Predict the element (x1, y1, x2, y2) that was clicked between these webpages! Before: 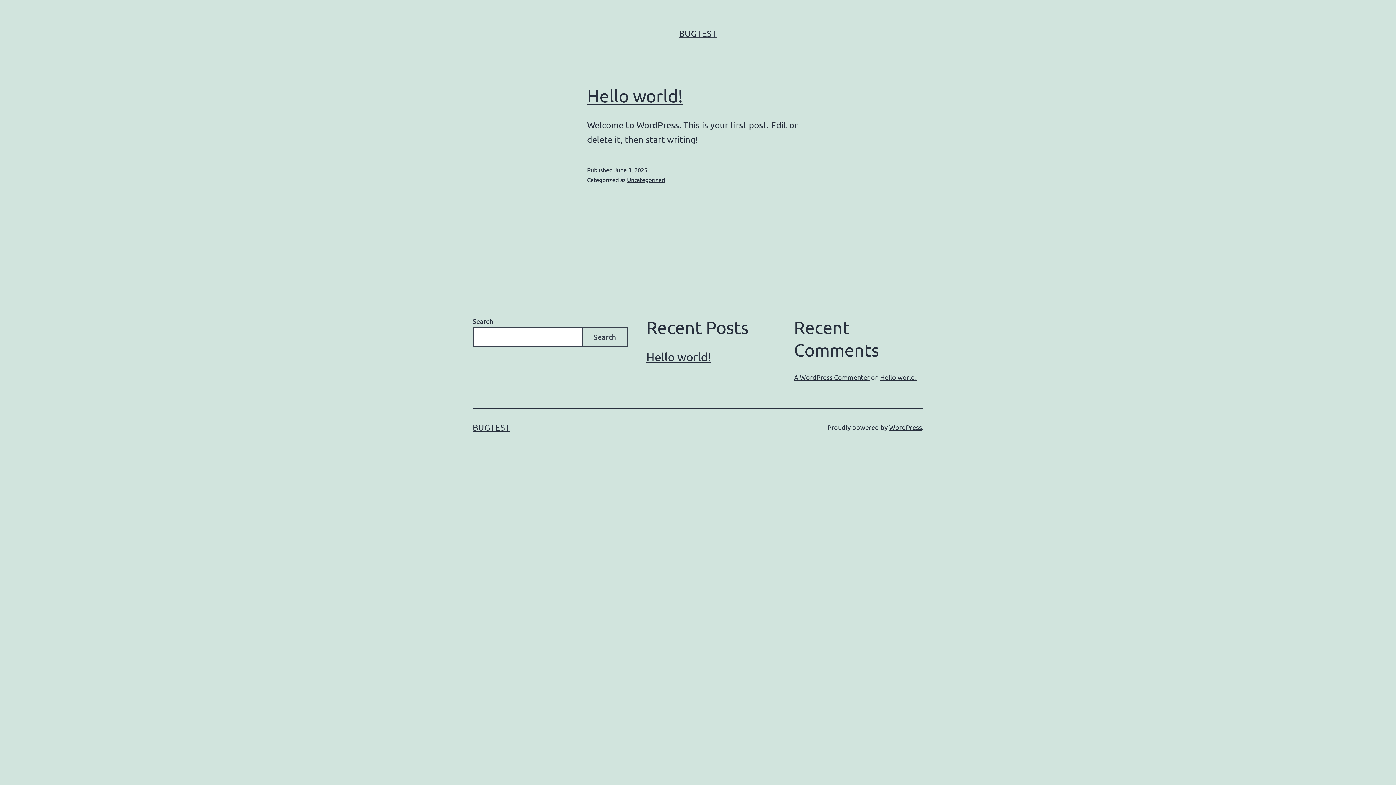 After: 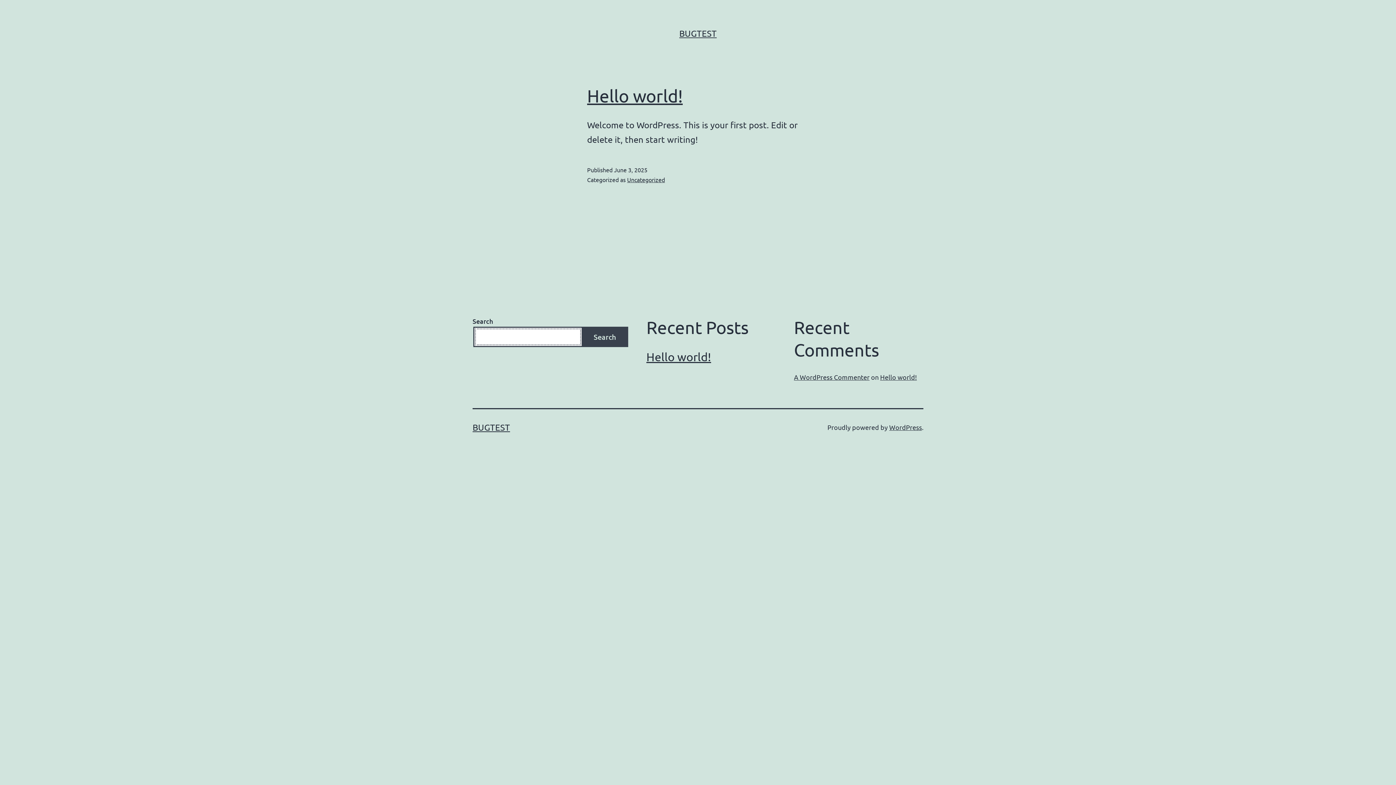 Action: bbox: (581, 326, 628, 347) label: Search